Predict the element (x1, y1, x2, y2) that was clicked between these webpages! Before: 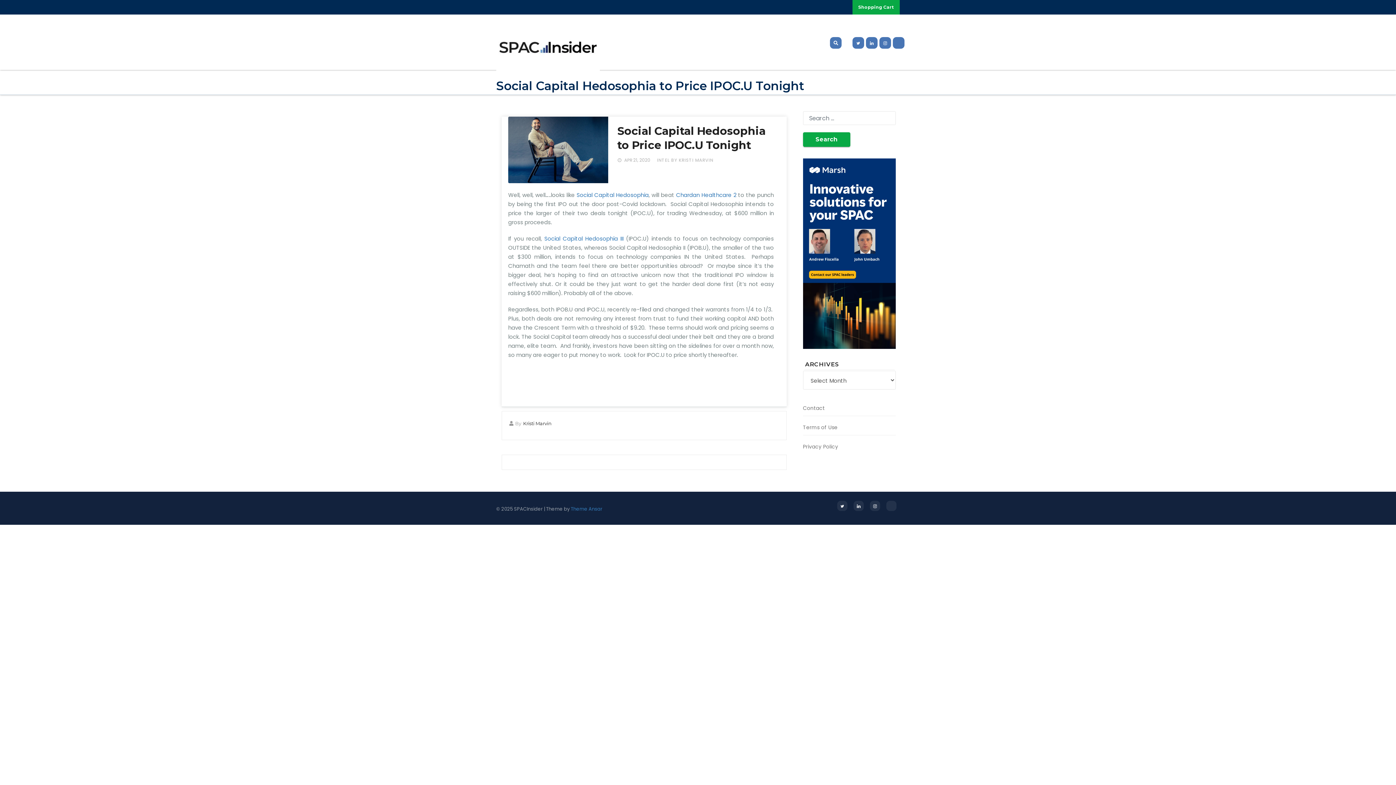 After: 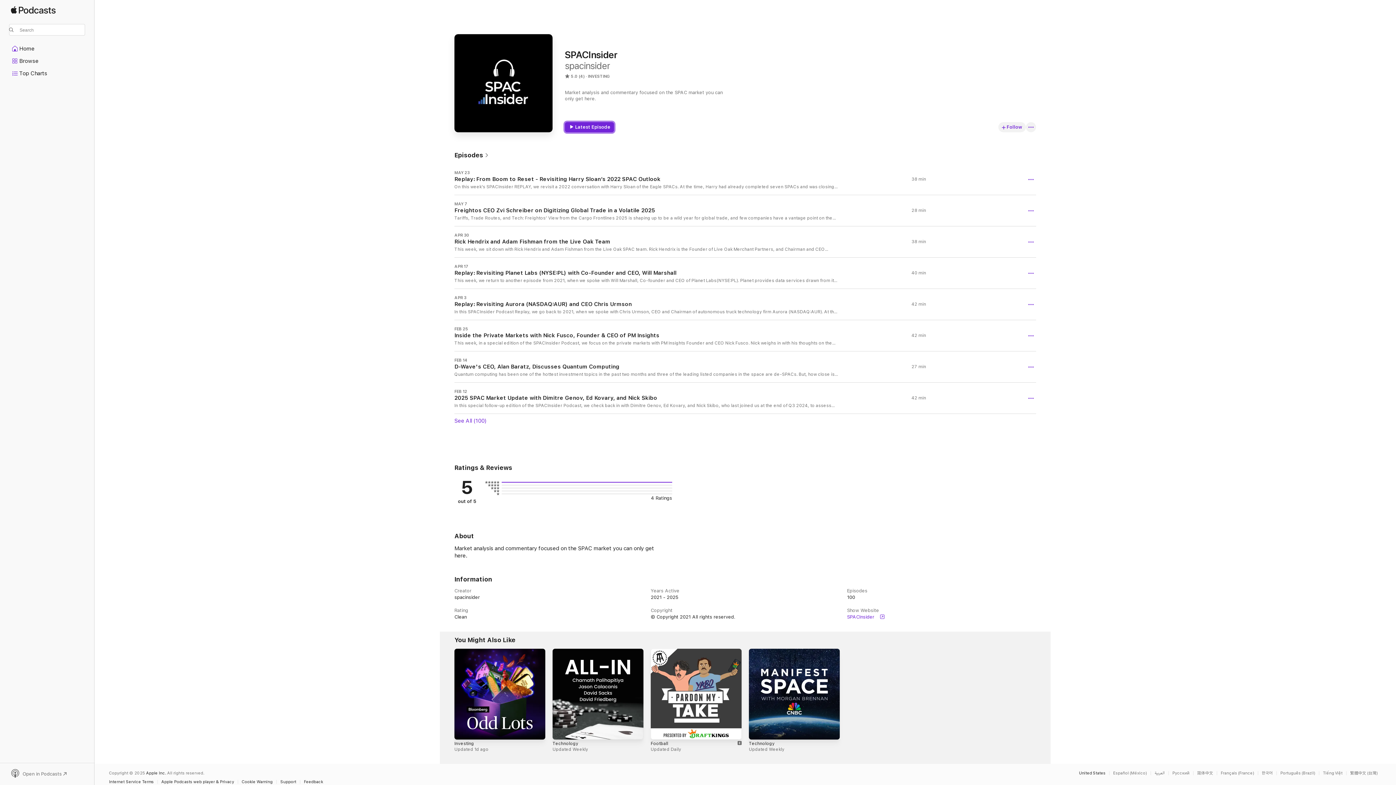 Action: label: Apple Podcasts bbox: (886, 501, 896, 511)